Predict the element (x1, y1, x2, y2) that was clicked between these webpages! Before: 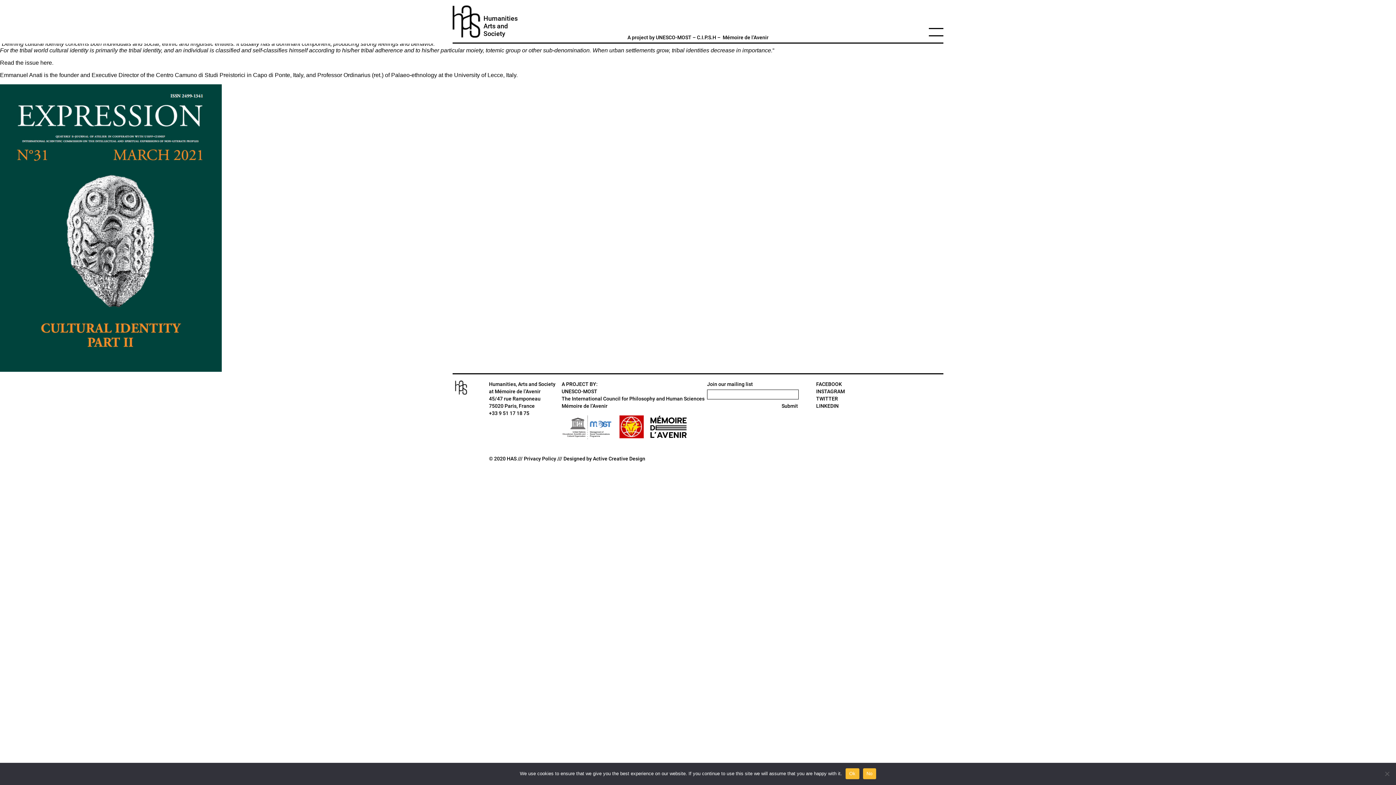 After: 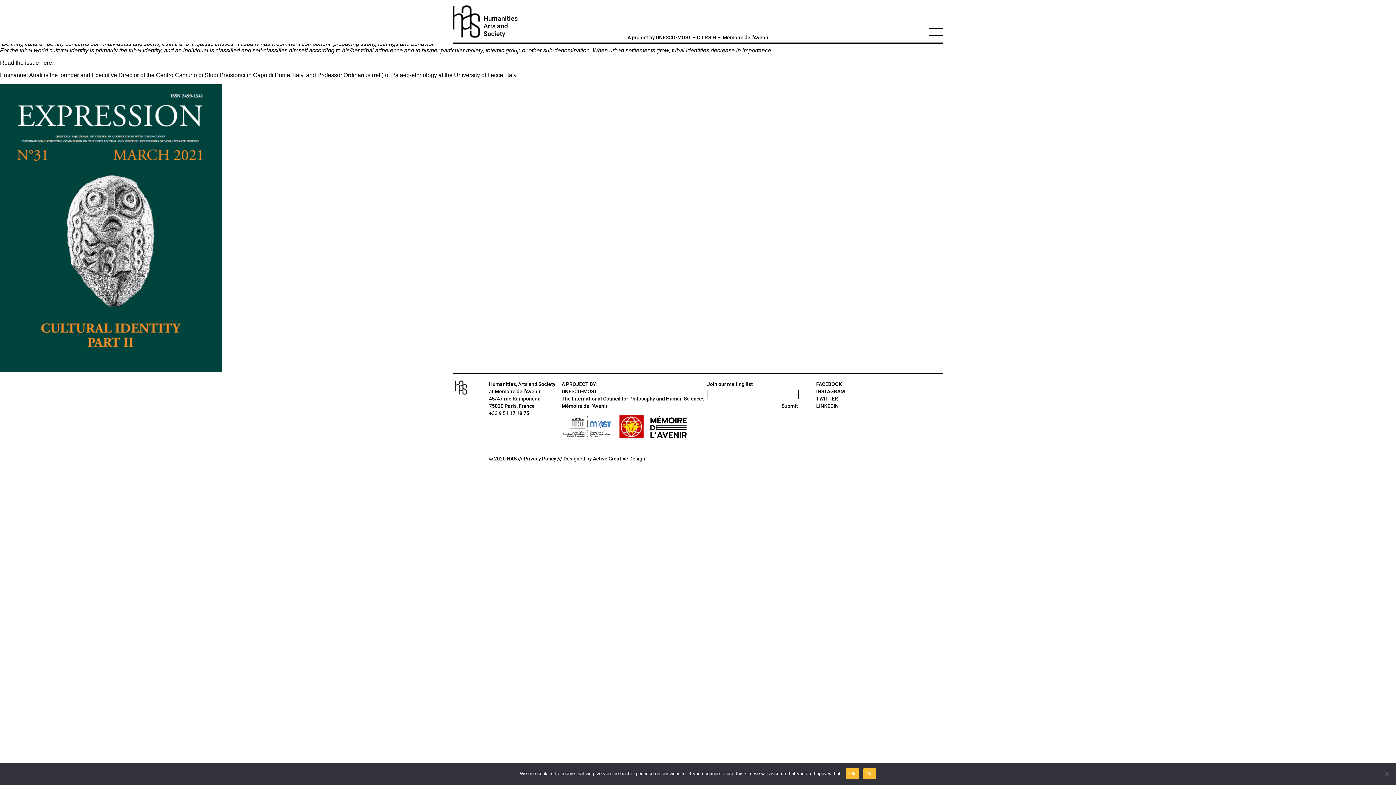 Action: bbox: (619, 415, 644, 438) label: 


